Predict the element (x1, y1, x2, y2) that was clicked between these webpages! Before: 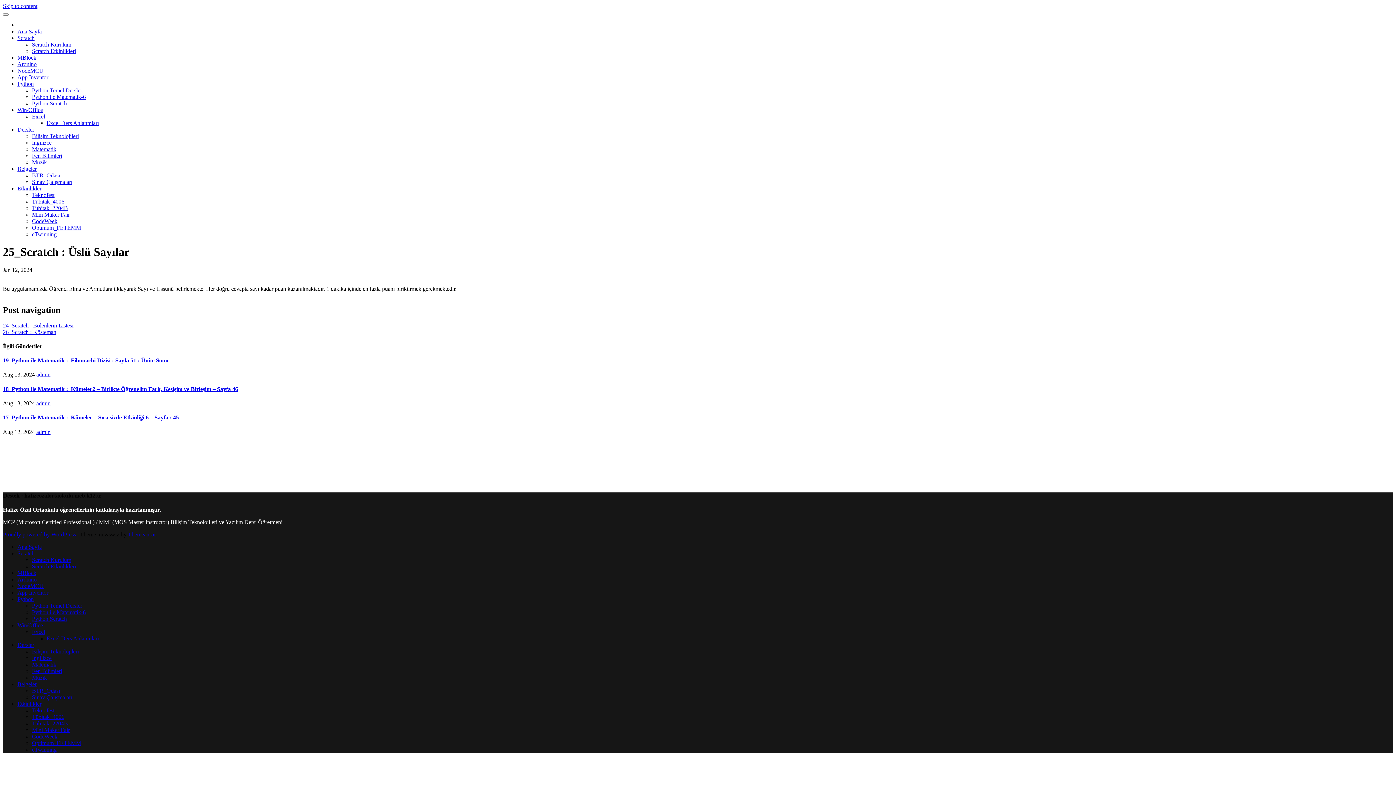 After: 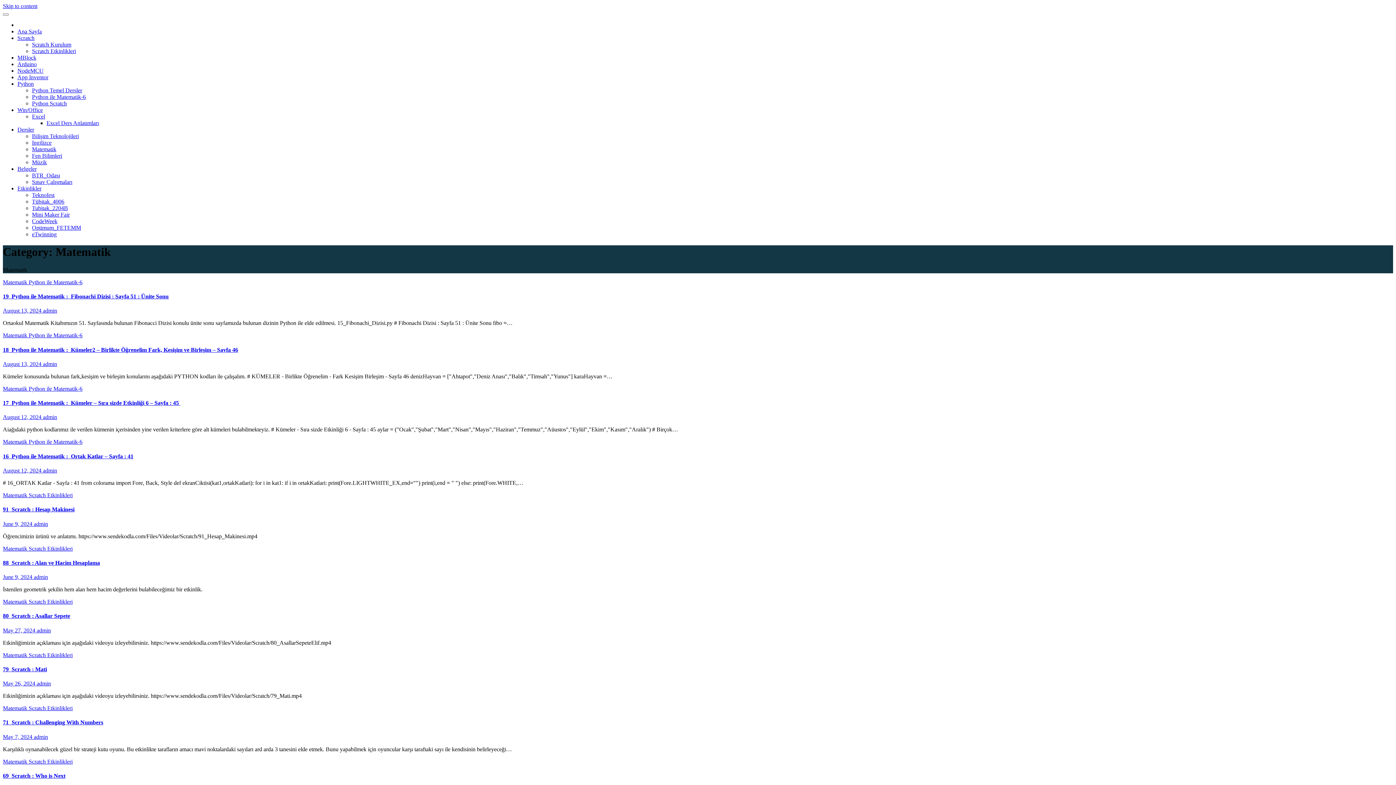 Action: bbox: (32, 146, 56, 152) label: Matematik